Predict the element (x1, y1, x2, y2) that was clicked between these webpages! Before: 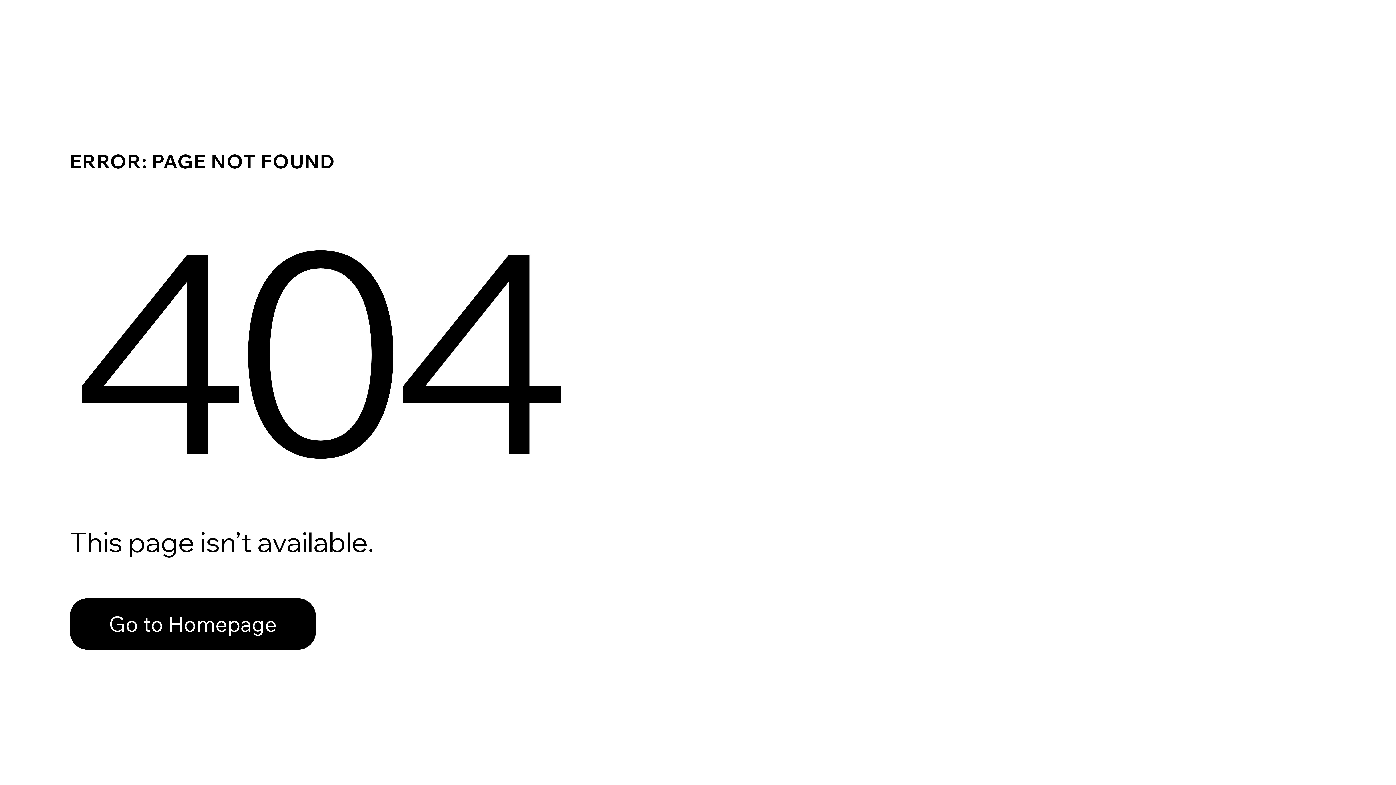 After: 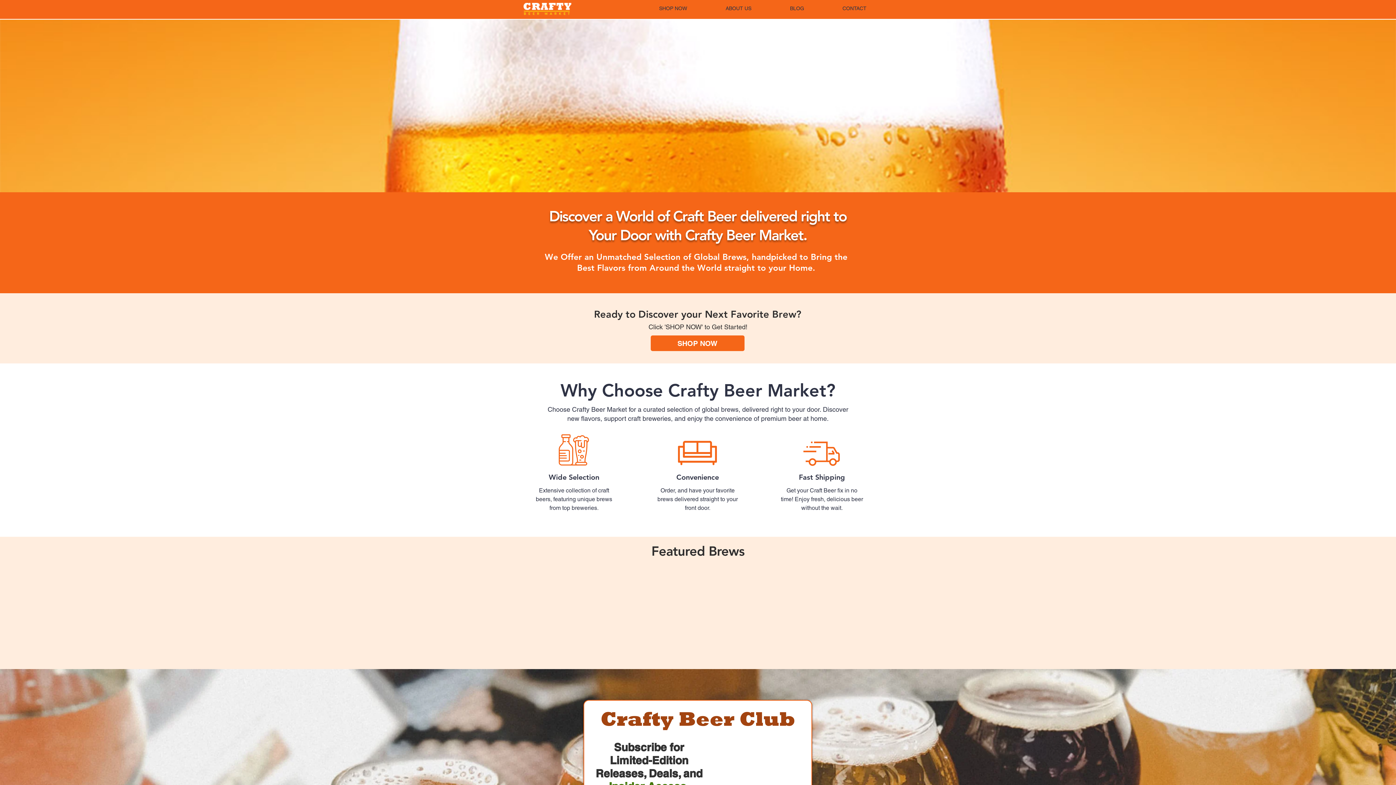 Action: label: Go to Homepage bbox: (69, 598, 316, 650)